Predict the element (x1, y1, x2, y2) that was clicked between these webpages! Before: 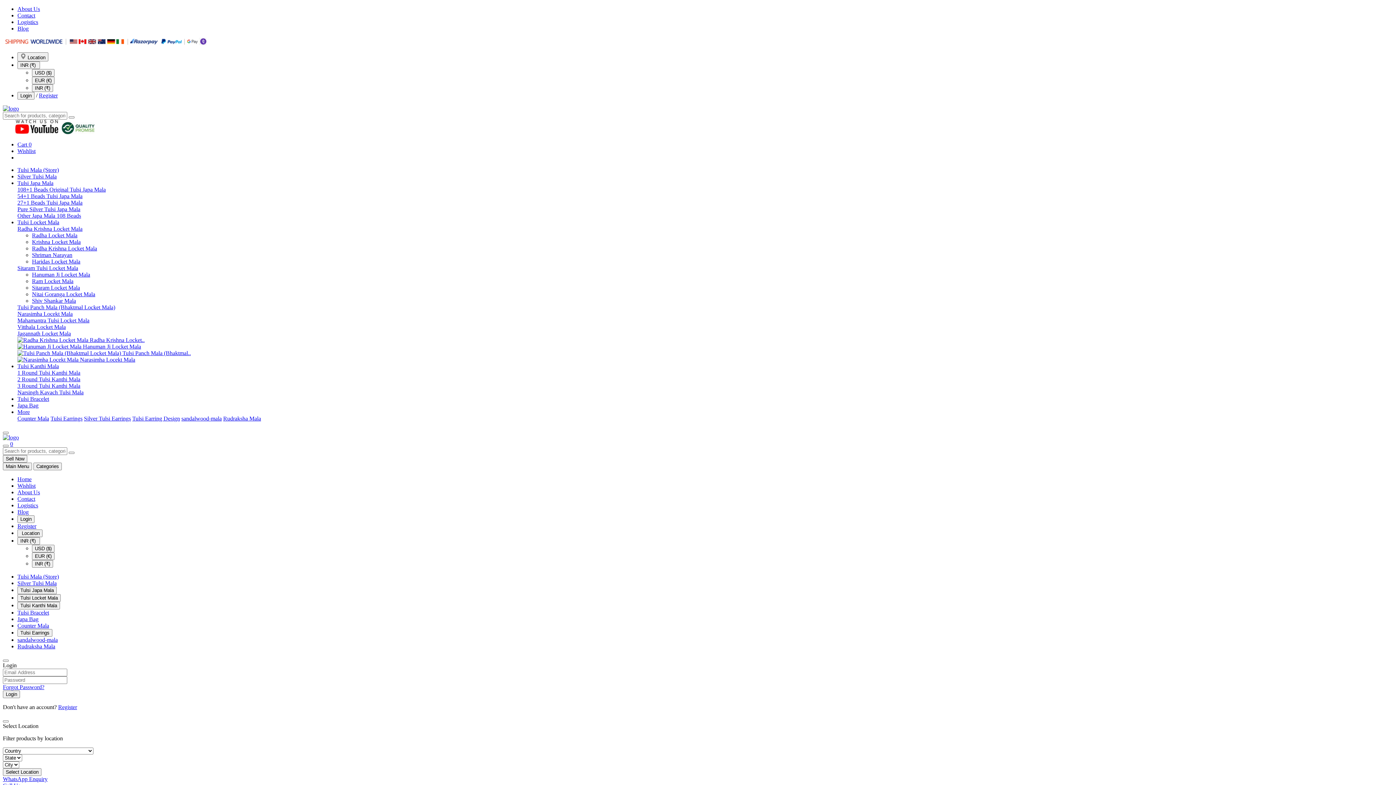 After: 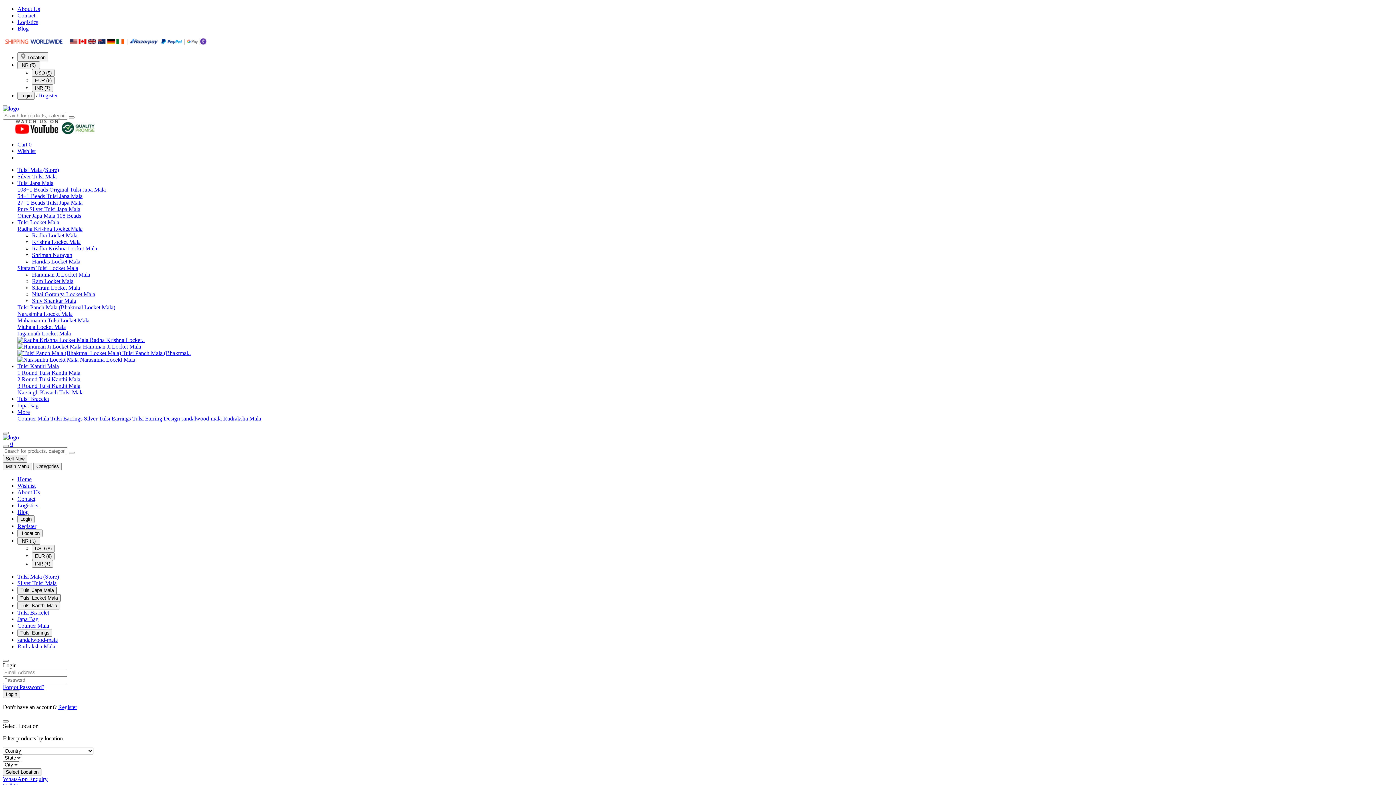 Action: bbox: (84, 415, 130, 421) label: Silver Tulsi Earrings